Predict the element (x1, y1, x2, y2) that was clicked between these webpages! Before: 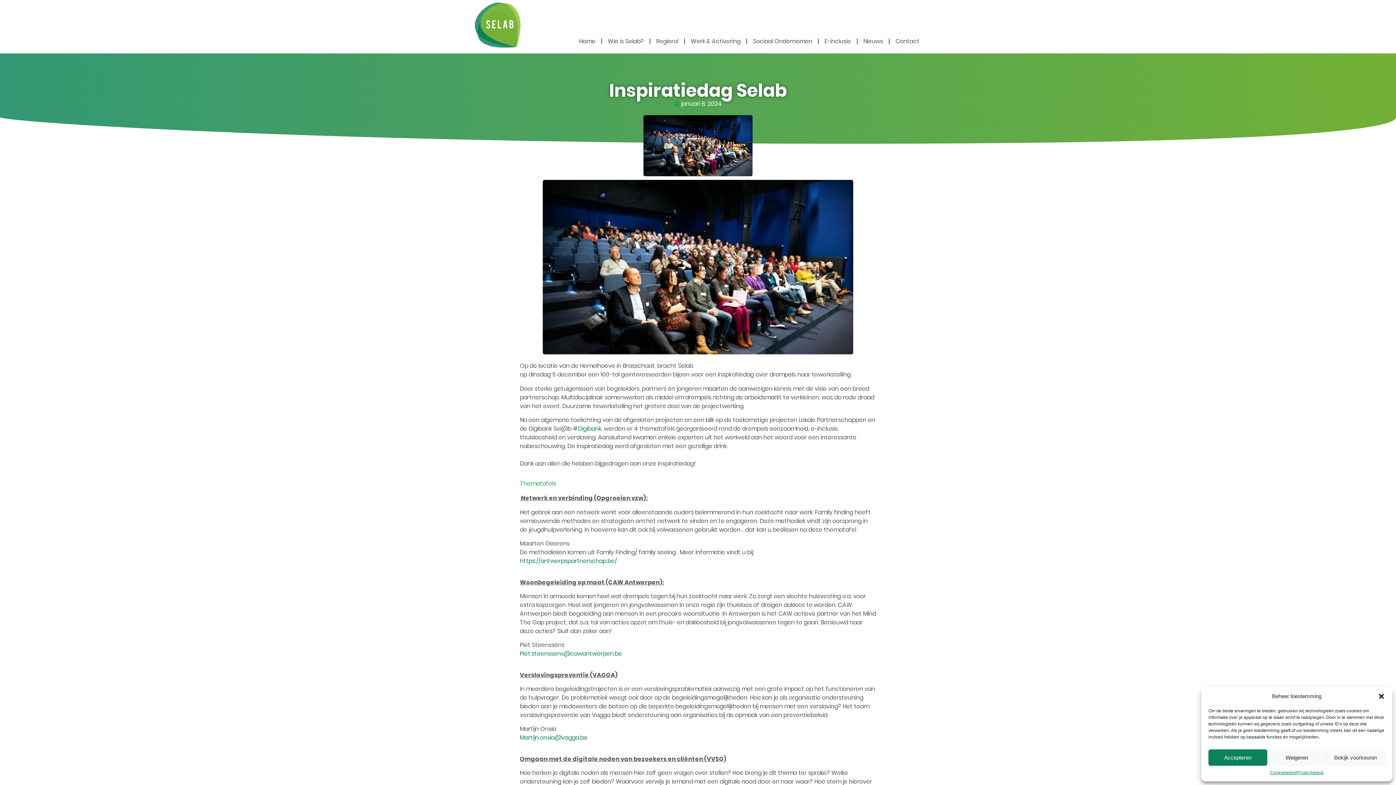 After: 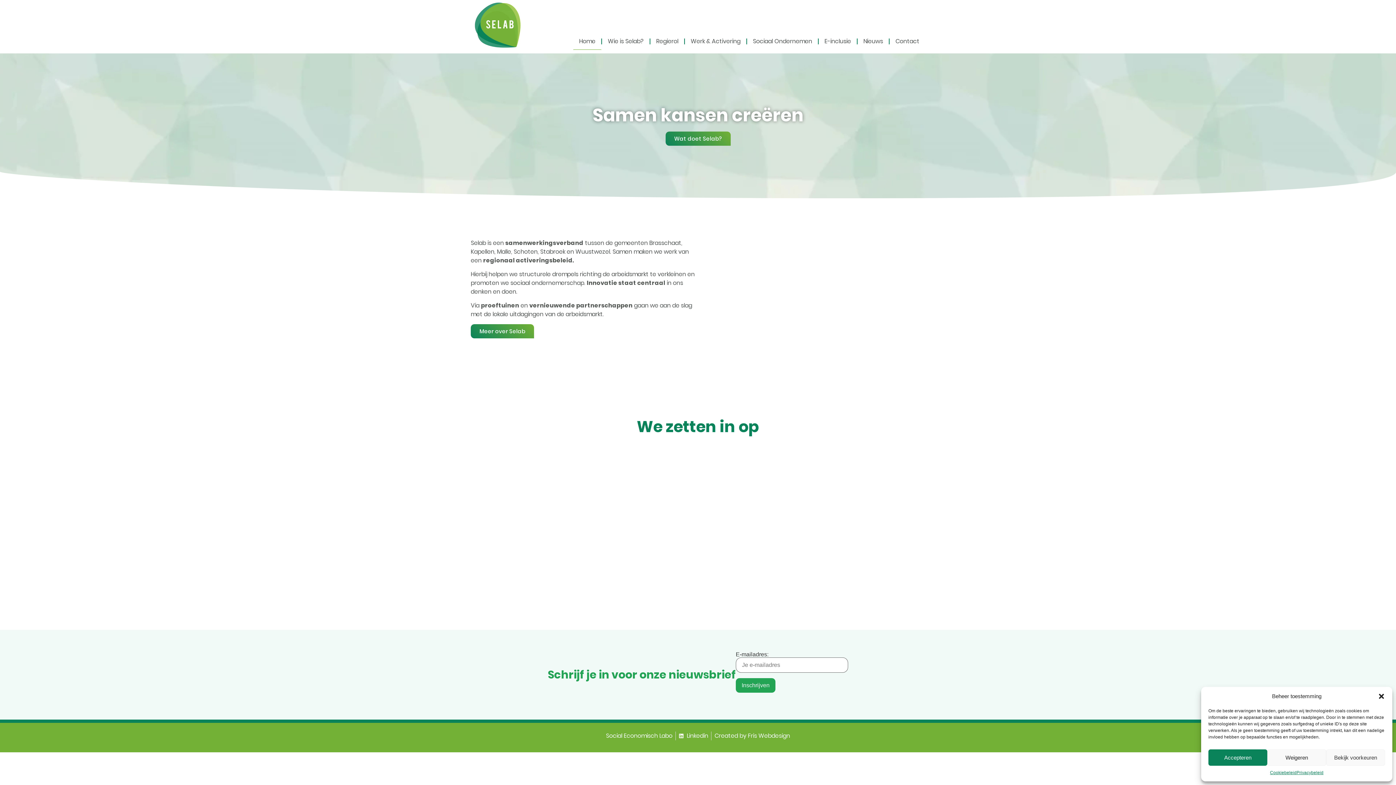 Action: label: Home bbox: (573, 32, 601, 49)